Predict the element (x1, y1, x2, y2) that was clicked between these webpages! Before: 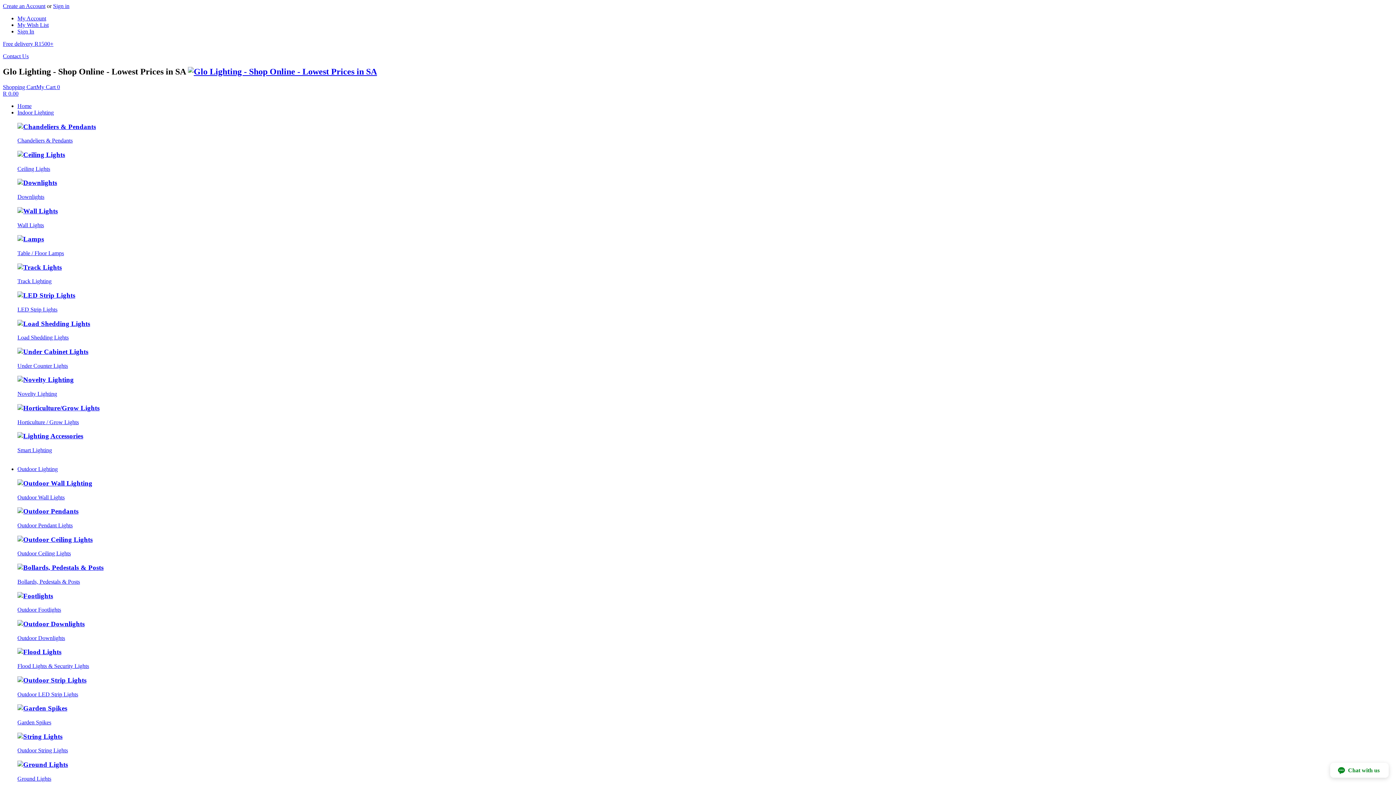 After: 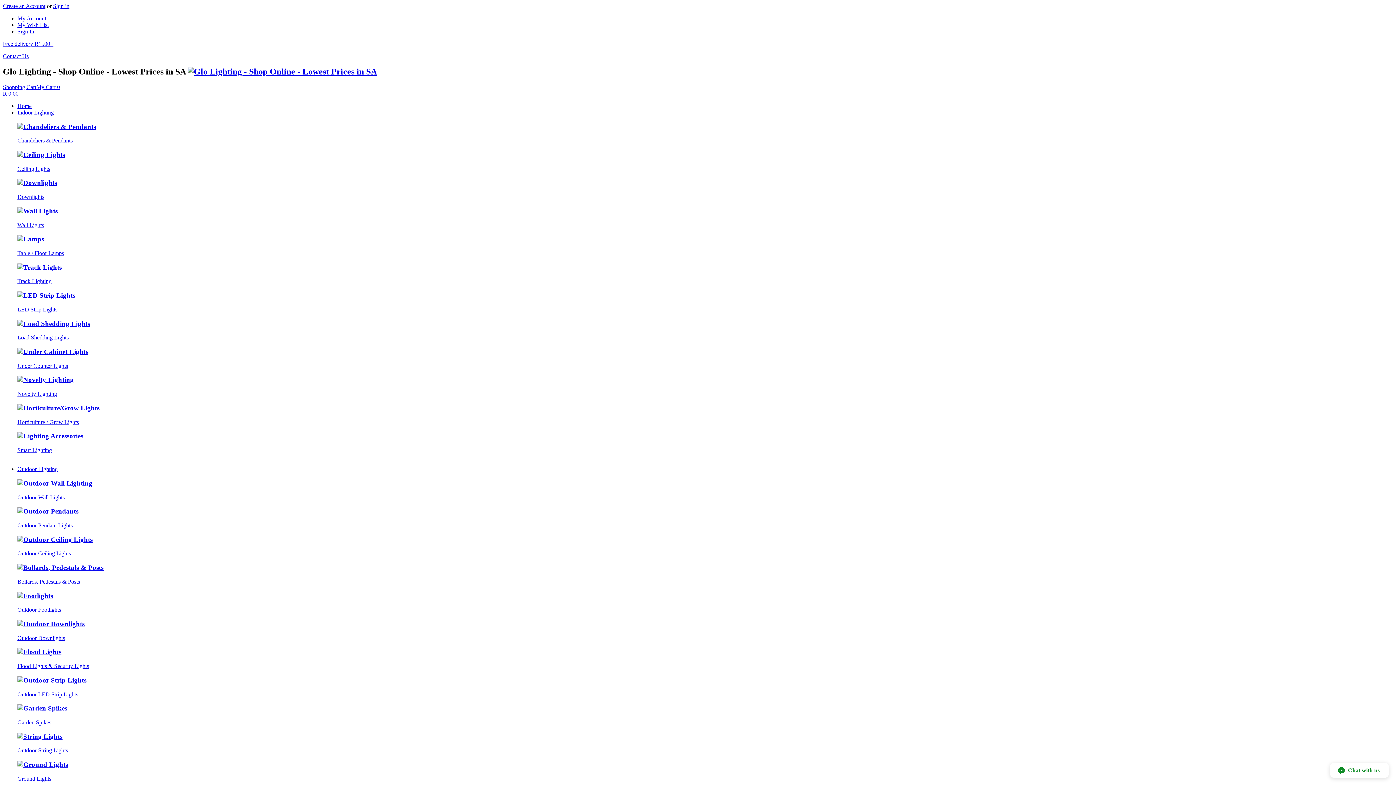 Action: bbox: (17, 676, 86, 684)